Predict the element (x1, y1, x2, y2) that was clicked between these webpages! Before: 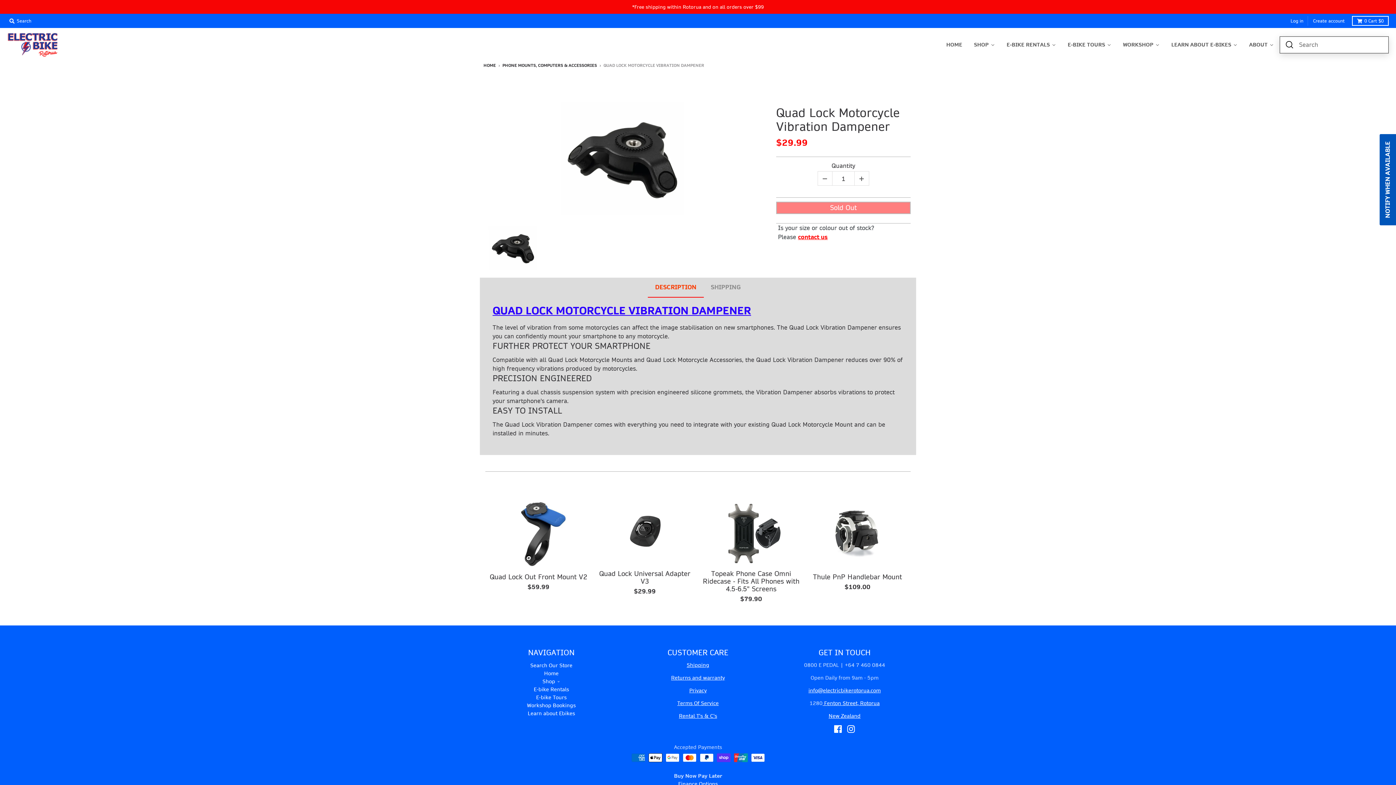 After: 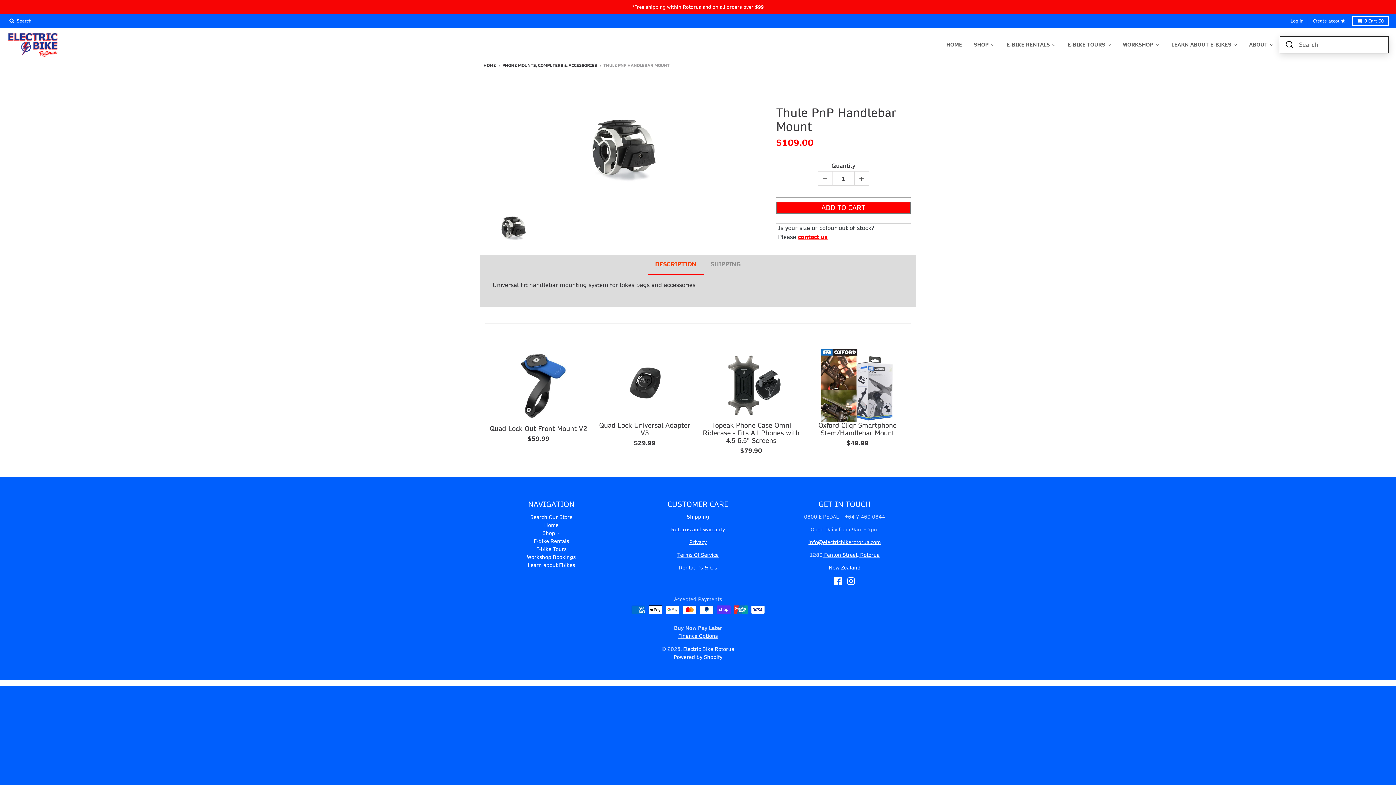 Action: label: Thule PnP Handlebar Mount bbox: (813, 573, 902, 581)